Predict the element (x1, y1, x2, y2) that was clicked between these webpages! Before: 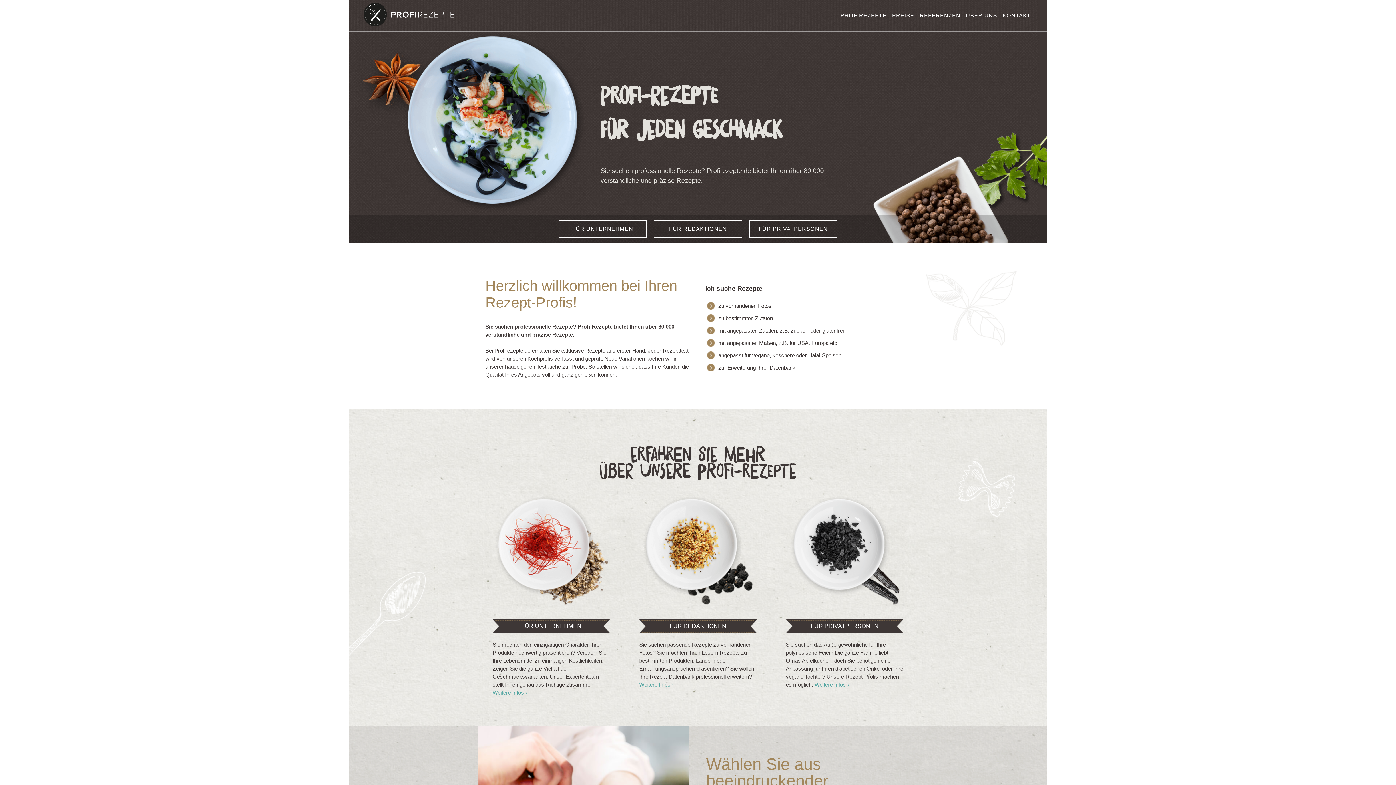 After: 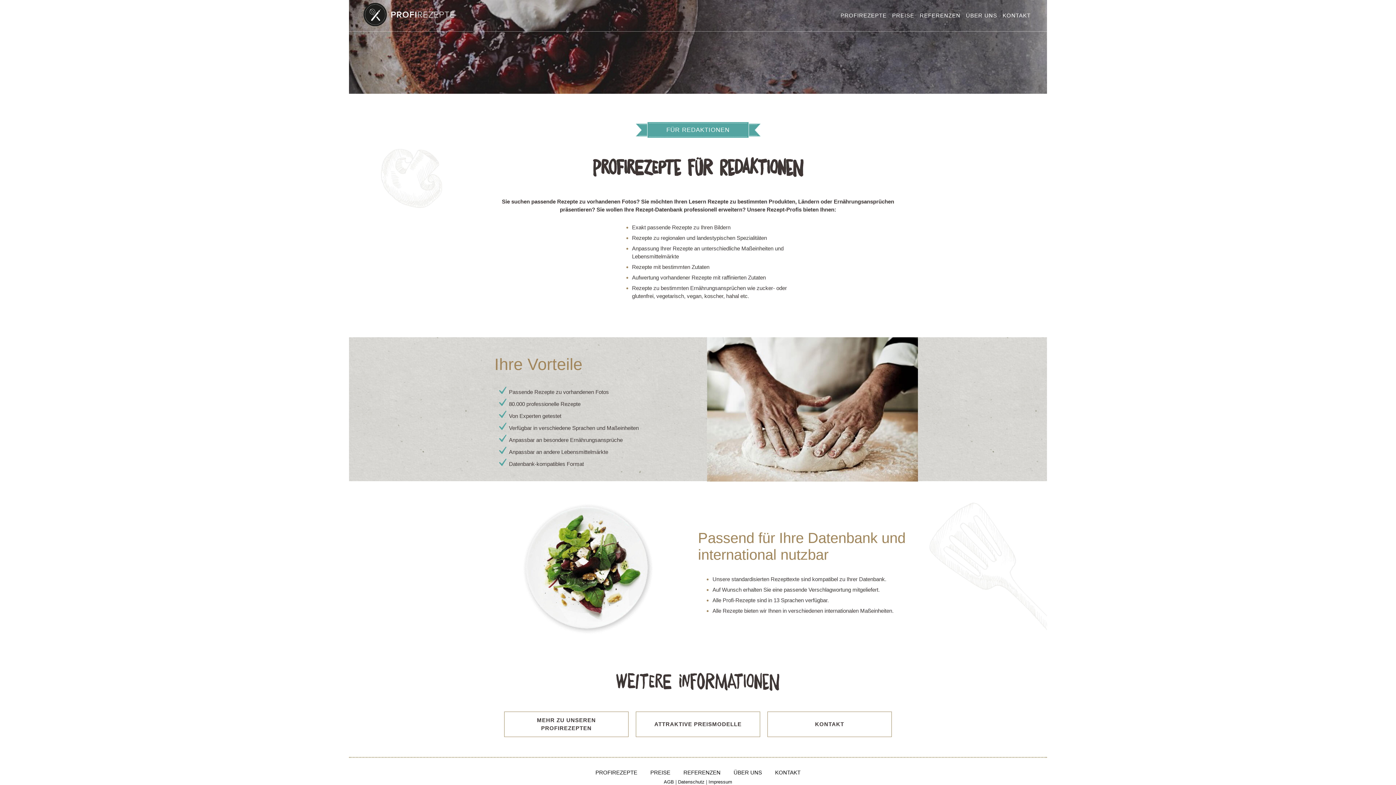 Action: bbox: (705, 302, 771, 308) label: zu vorhandenen Fotos